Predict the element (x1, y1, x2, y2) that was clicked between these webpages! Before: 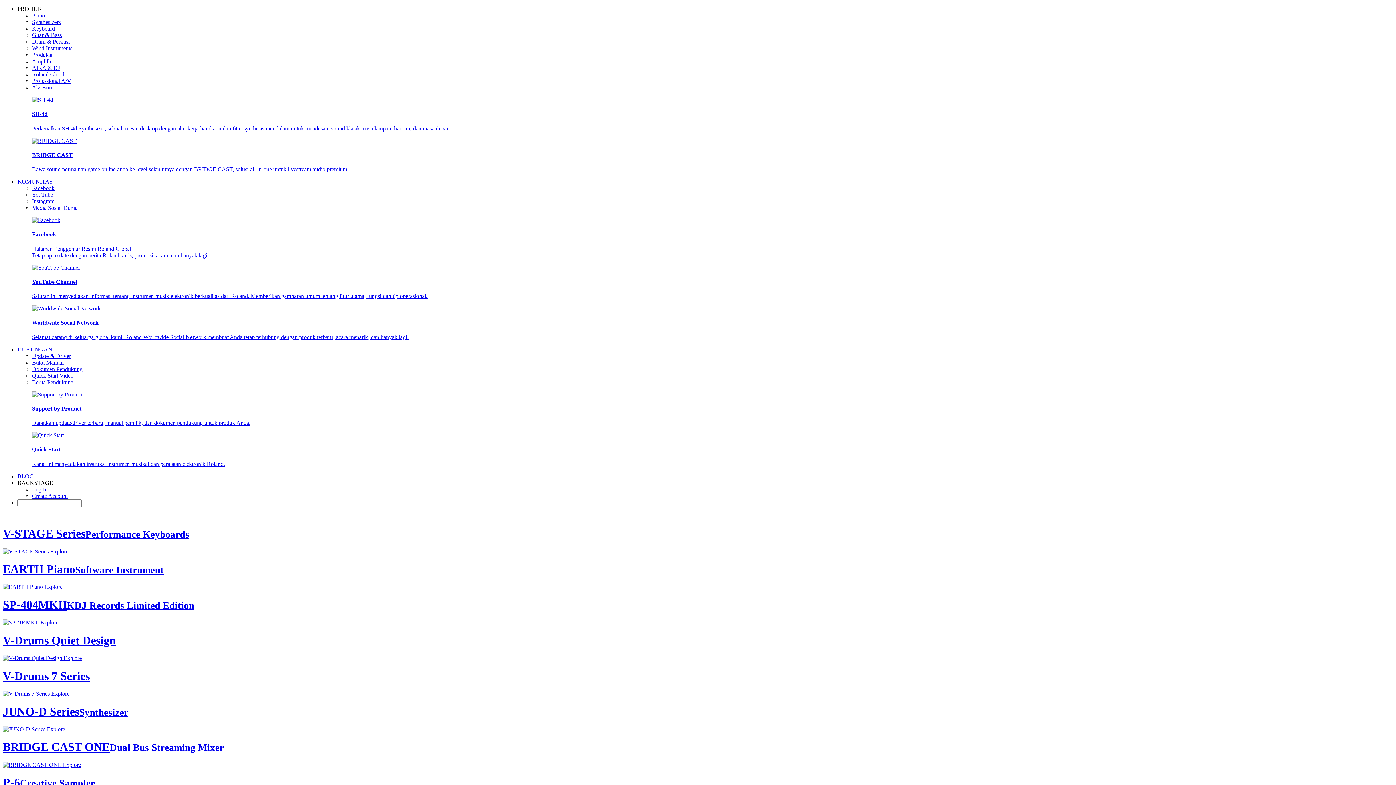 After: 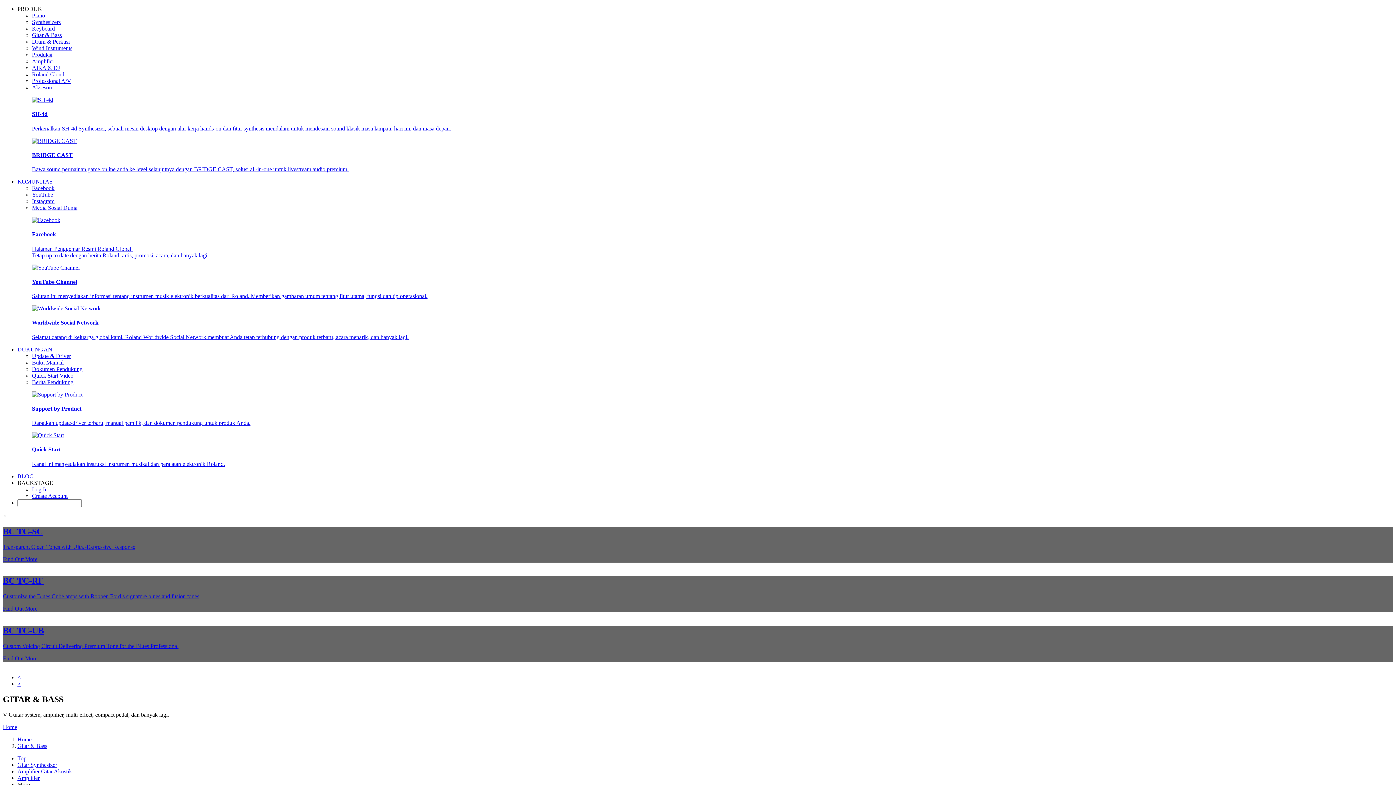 Action: label: Gitar & Bass bbox: (32, 32, 61, 38)